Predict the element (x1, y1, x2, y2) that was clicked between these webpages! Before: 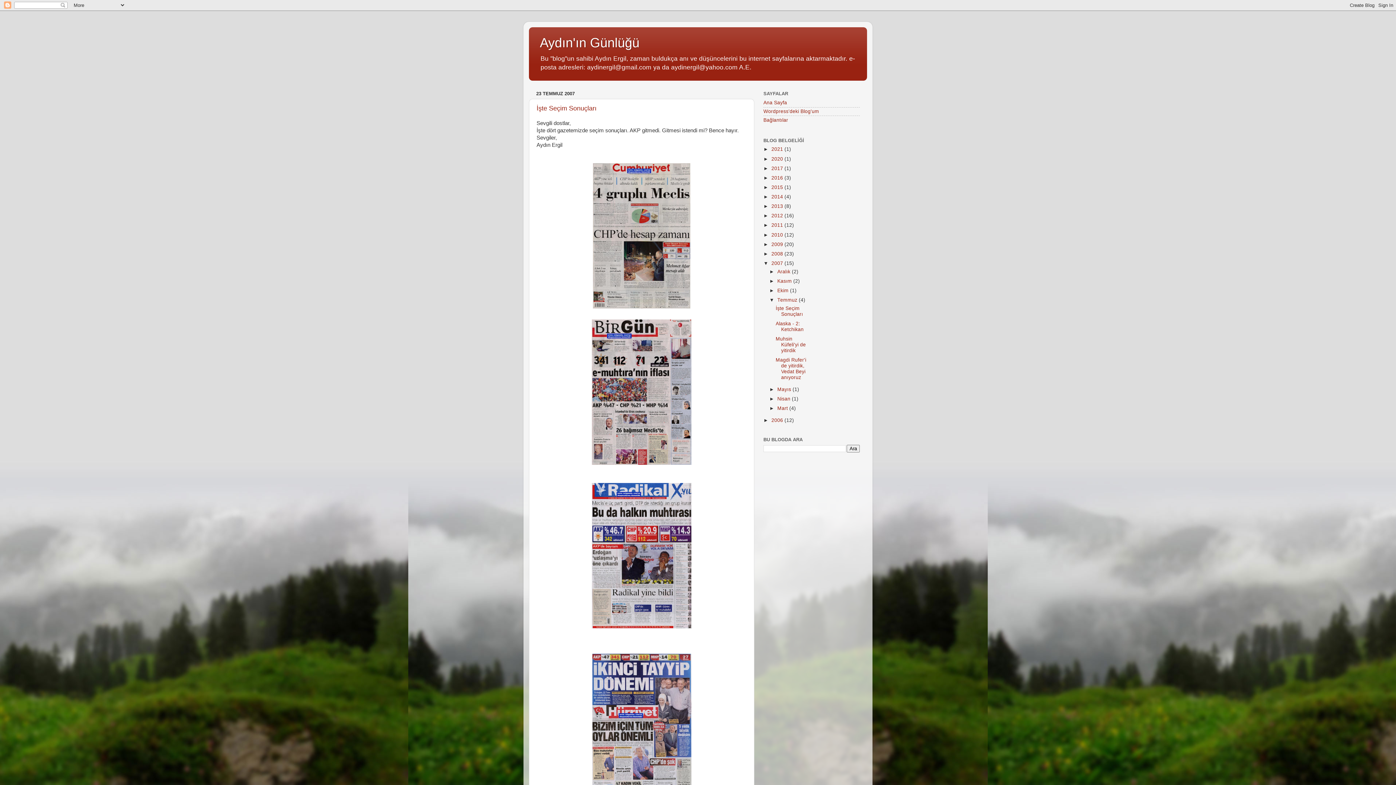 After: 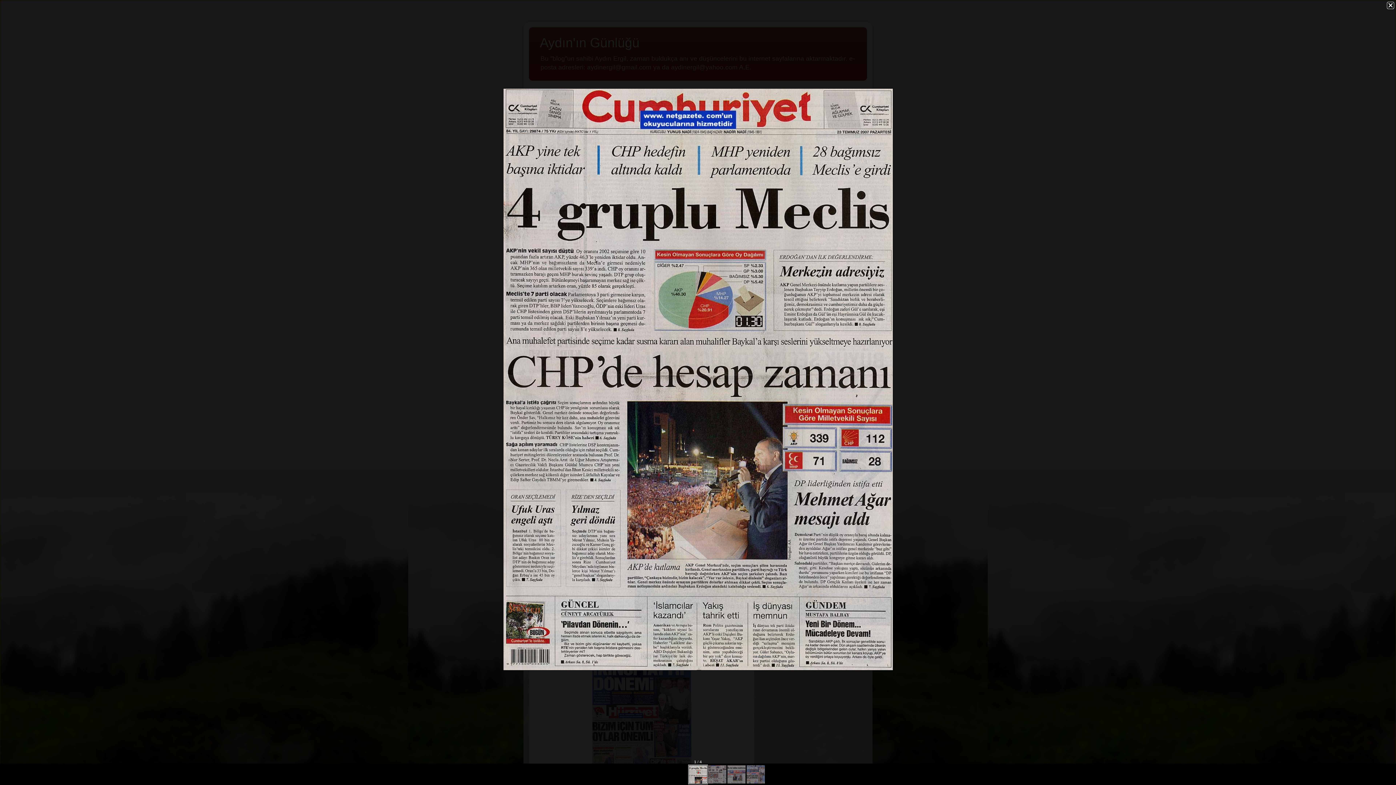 Action: label: 

 bbox: (536, 163, 746, 308)